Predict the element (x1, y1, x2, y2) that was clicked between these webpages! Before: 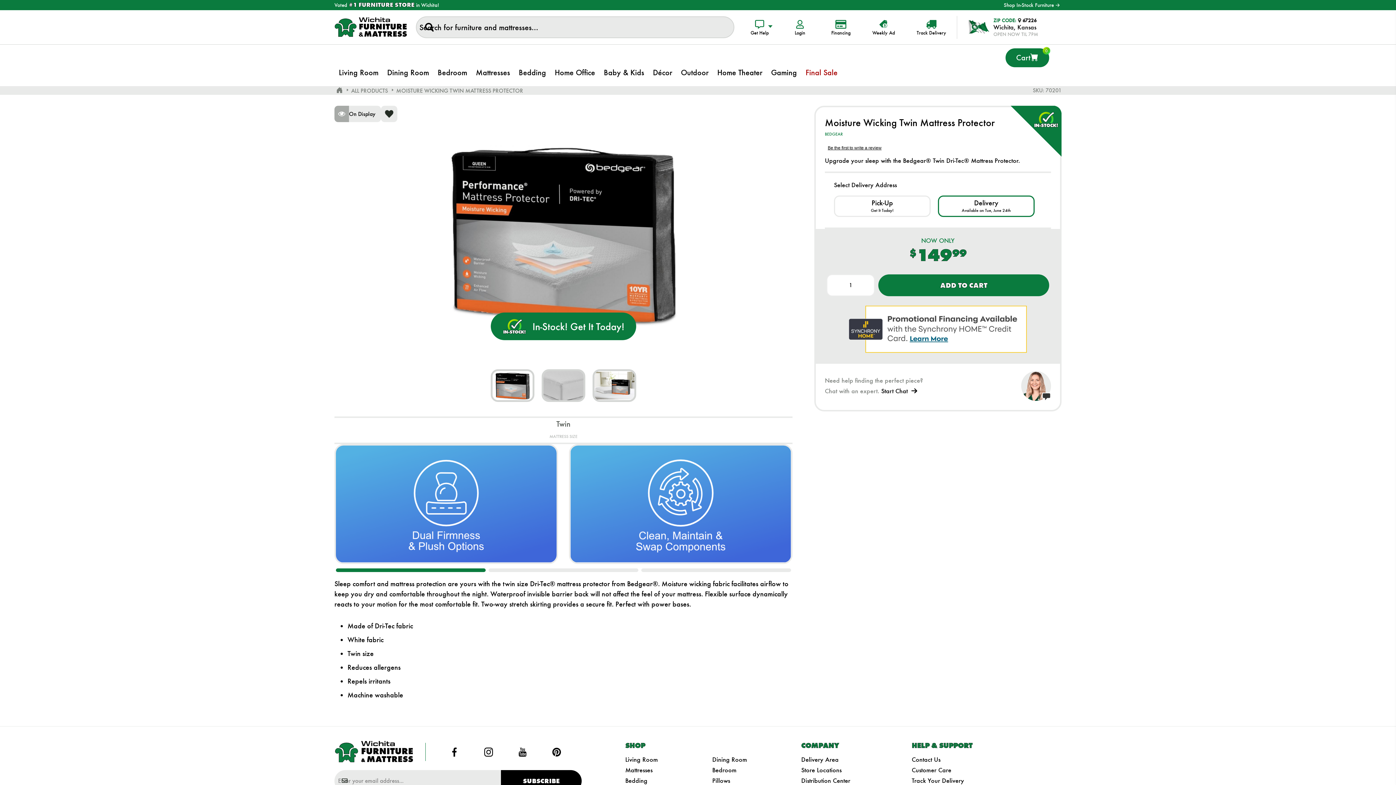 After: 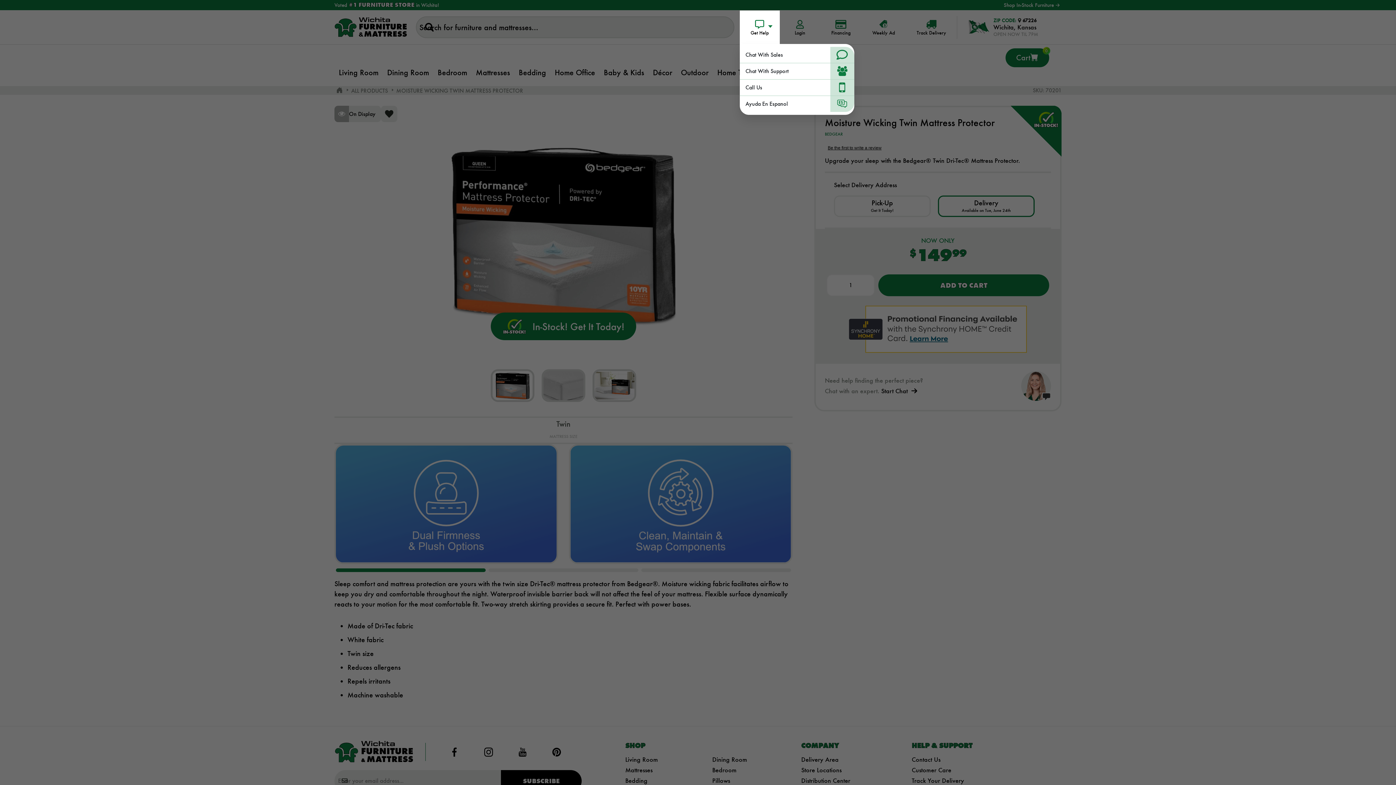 Action: bbox: (739, 10, 779, 44) label: Get Help